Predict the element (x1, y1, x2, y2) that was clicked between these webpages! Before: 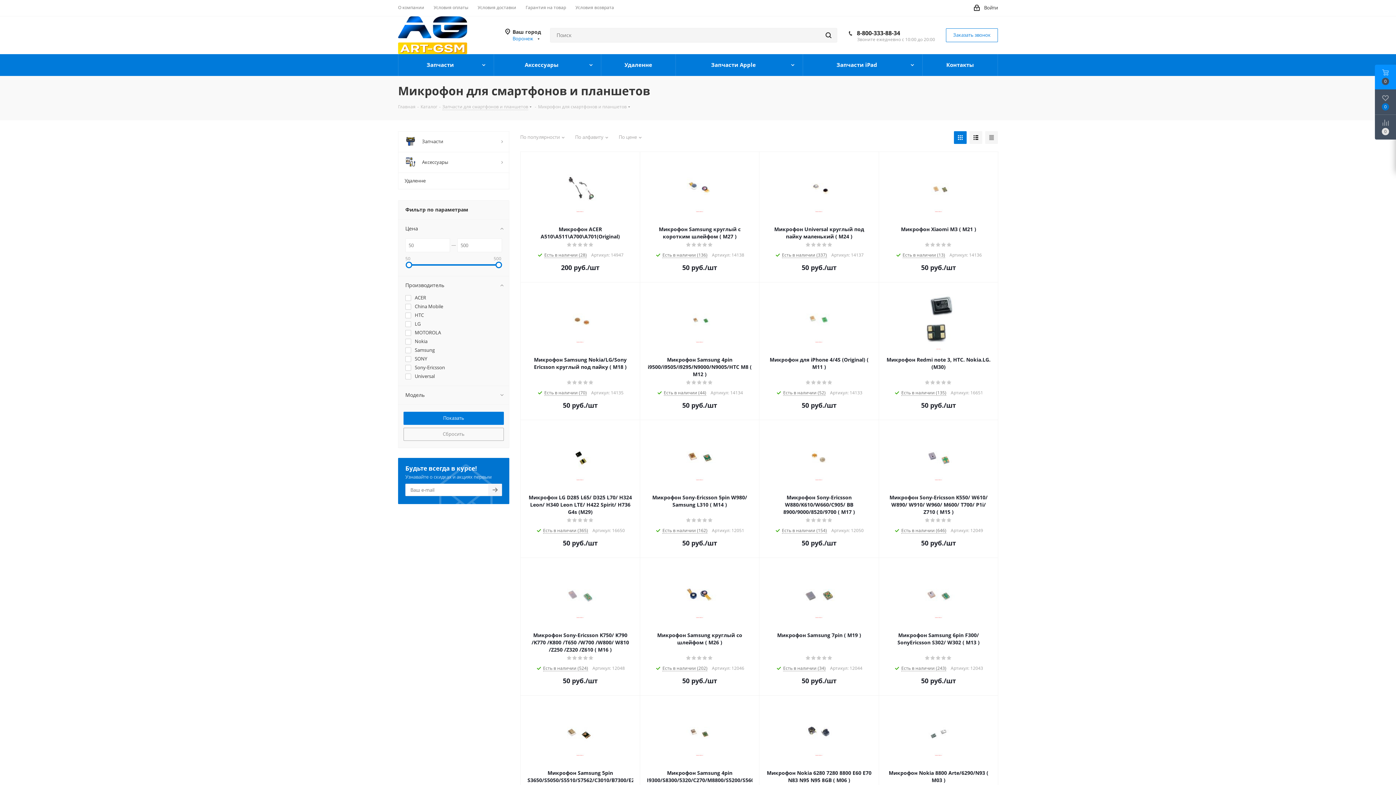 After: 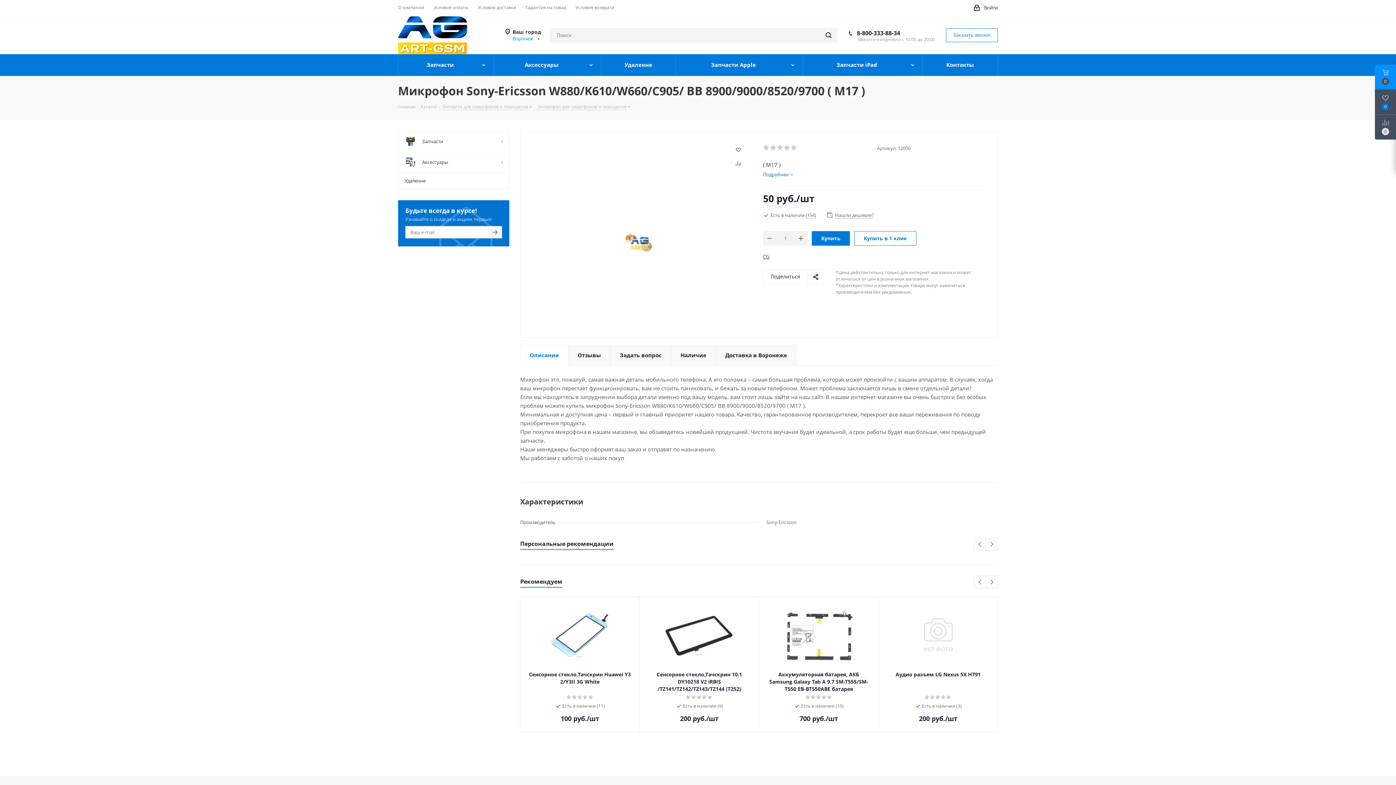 Action: label: Микрофон Sony-Ericsson W880/K610/W660/C905/ BB 8900/9000/8520/9700 ( M17 ) bbox: (766, 494, 872, 516)